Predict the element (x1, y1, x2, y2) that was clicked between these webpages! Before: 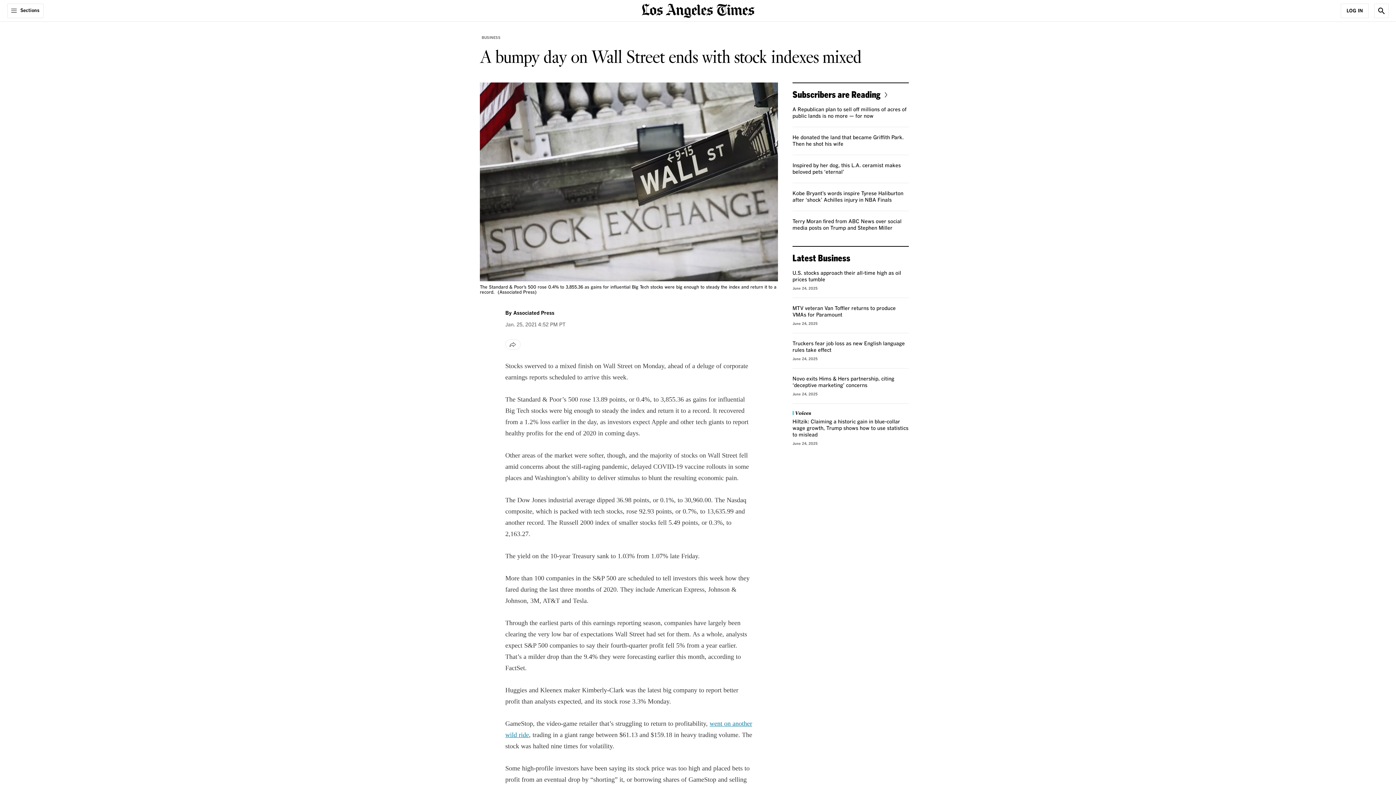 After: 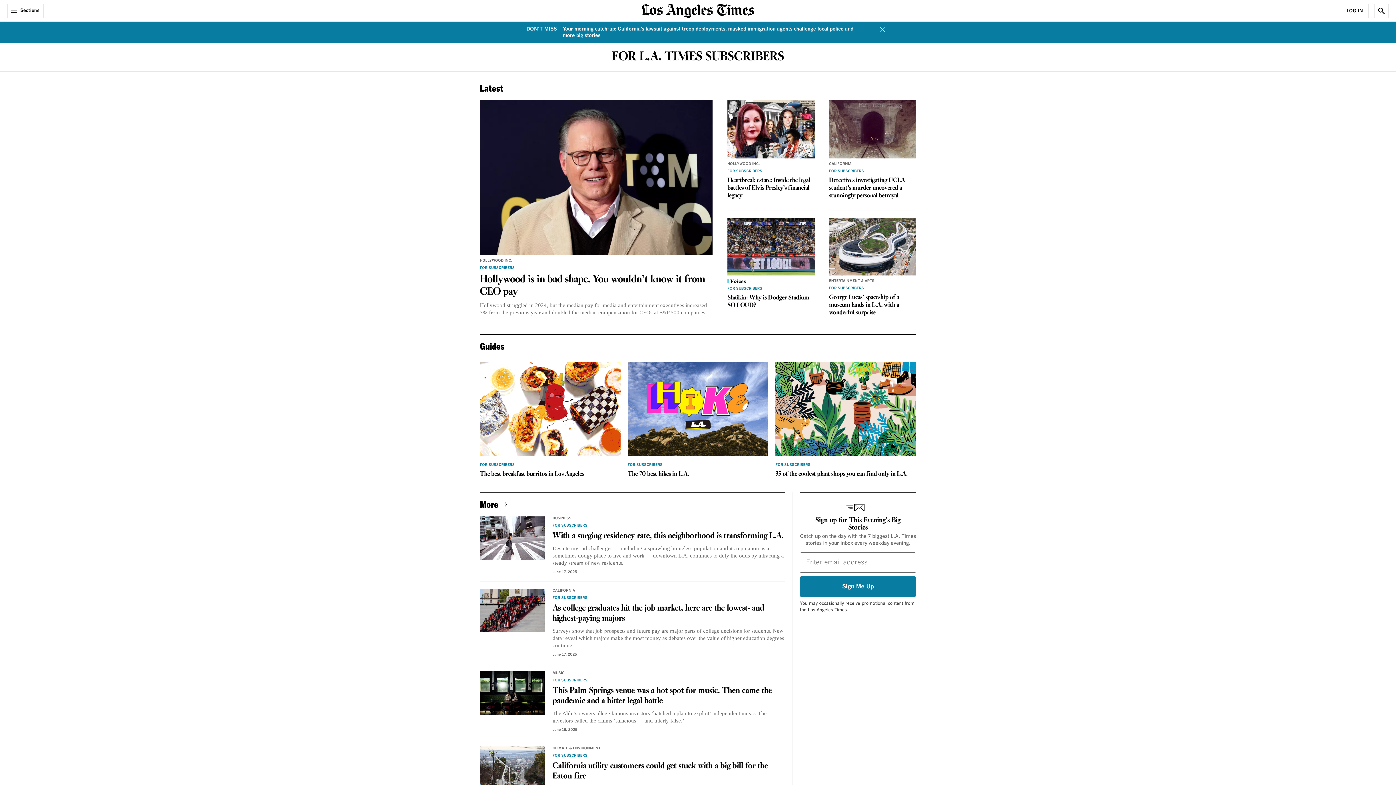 Action: bbox: (792, 89, 890, 99) label: Subscribers are Reading